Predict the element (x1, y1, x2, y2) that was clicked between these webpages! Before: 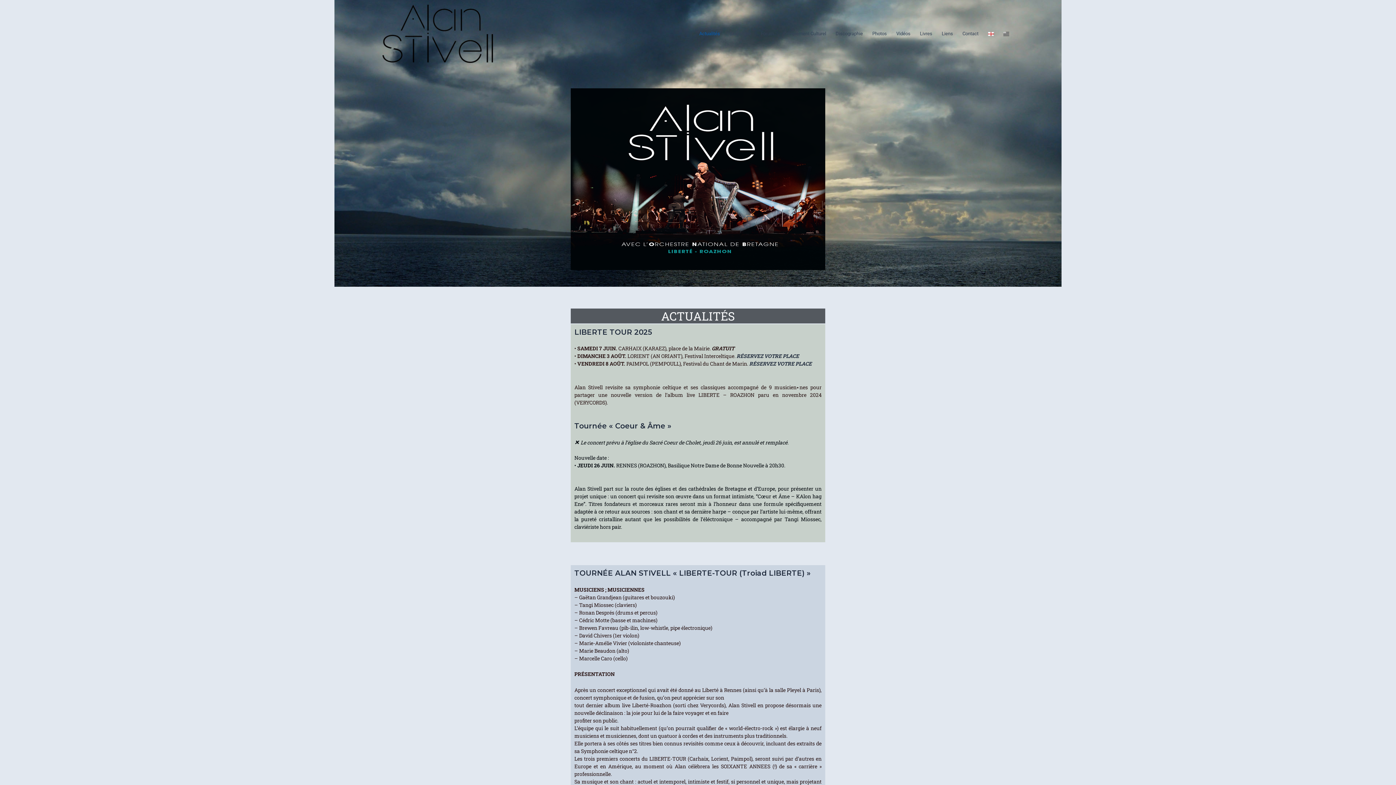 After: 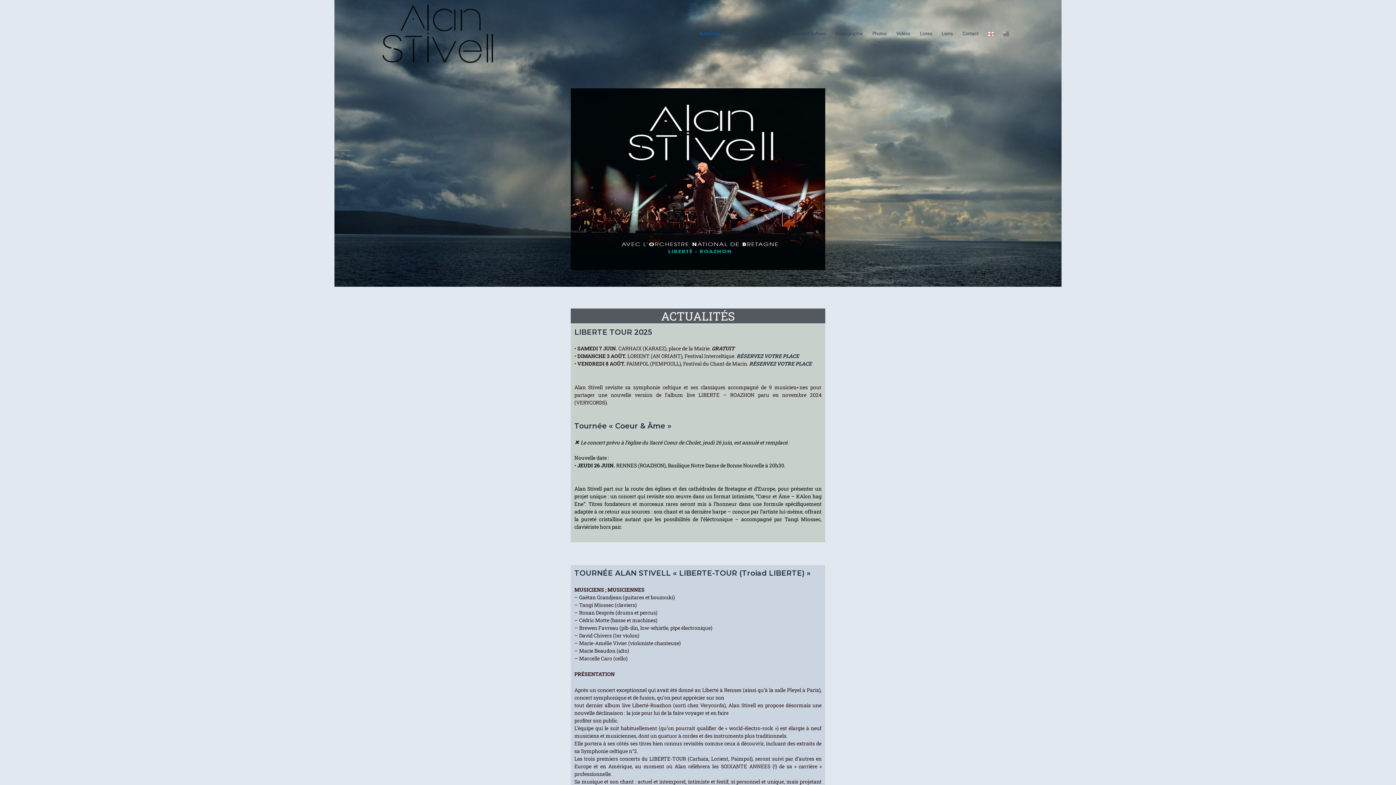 Action: bbox: (570, 88, 825, 270)